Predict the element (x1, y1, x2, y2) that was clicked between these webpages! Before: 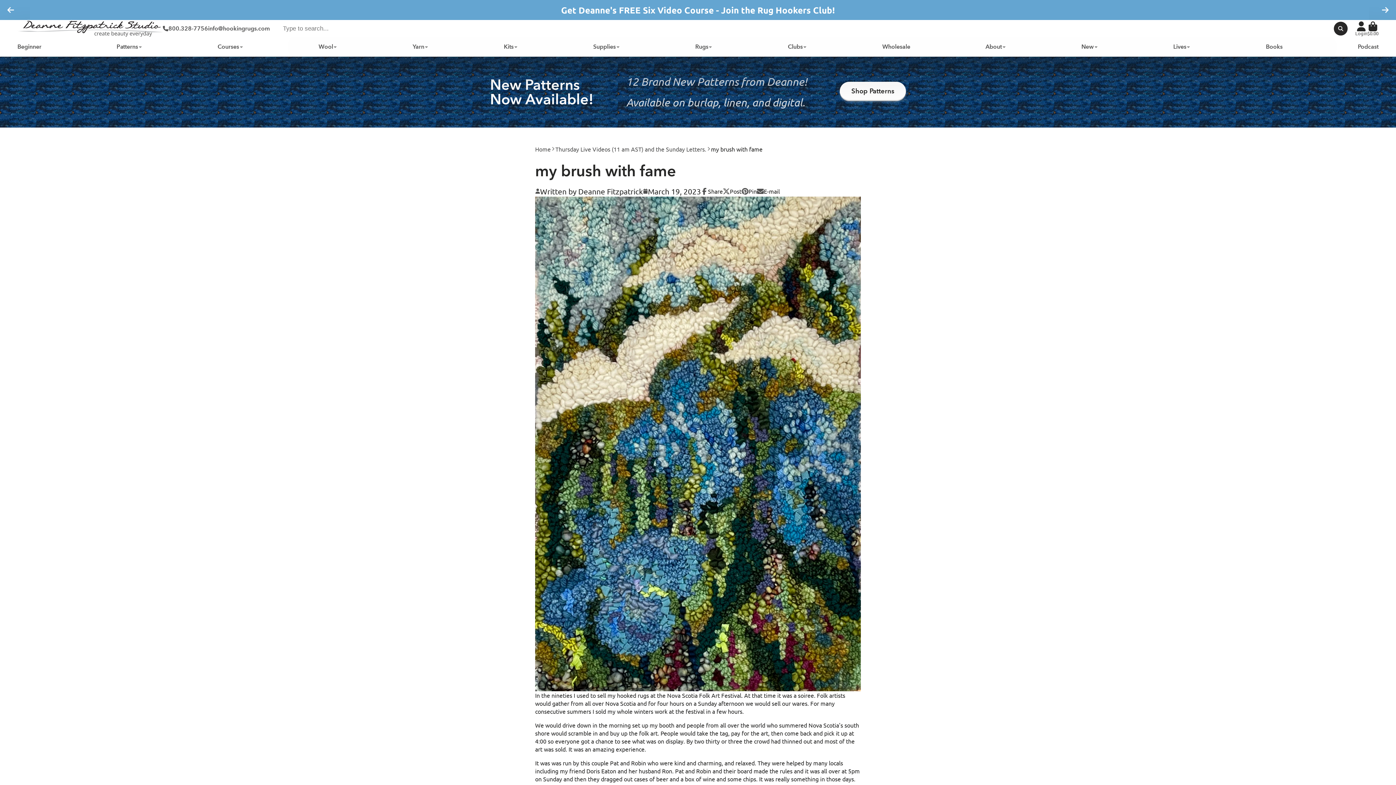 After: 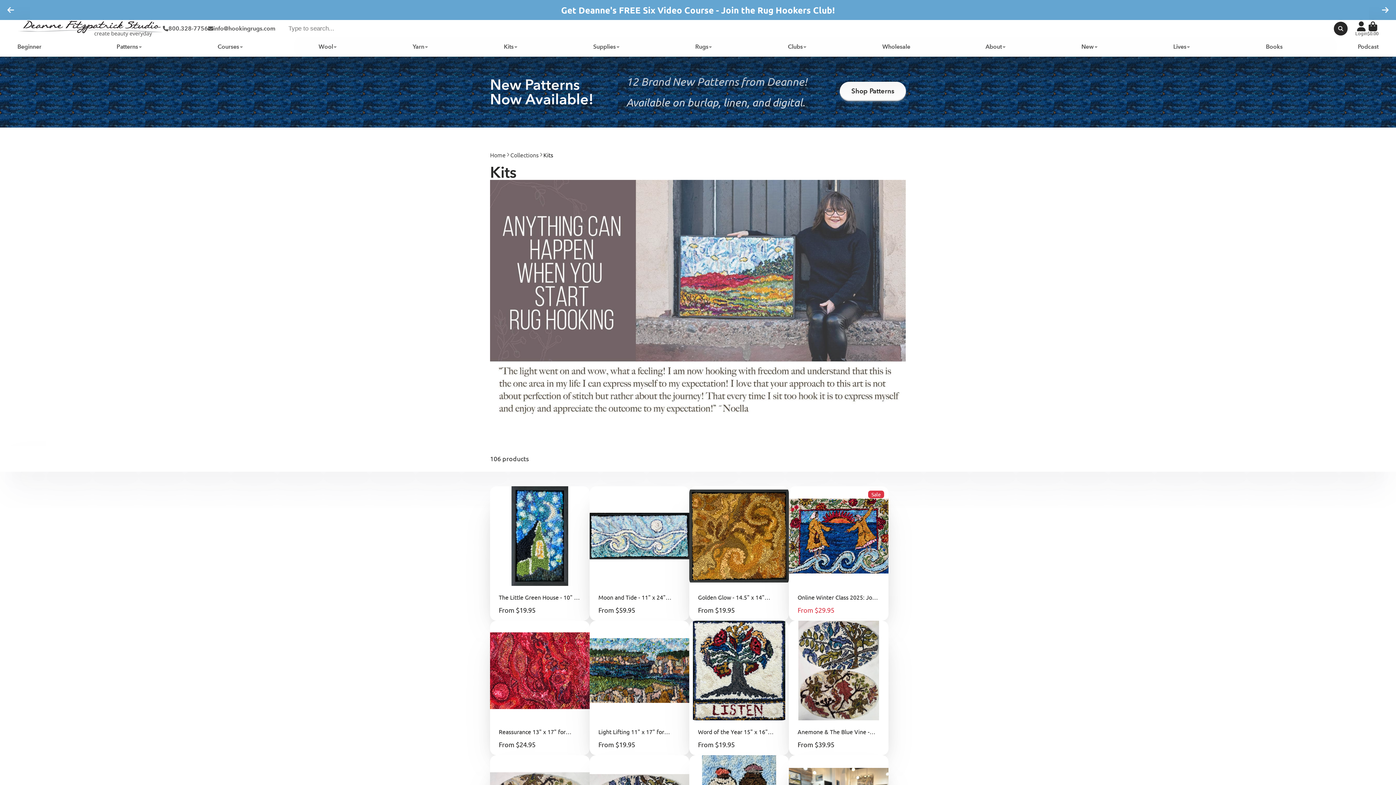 Action: label: Kits bbox: (503, 37, 518, 56)